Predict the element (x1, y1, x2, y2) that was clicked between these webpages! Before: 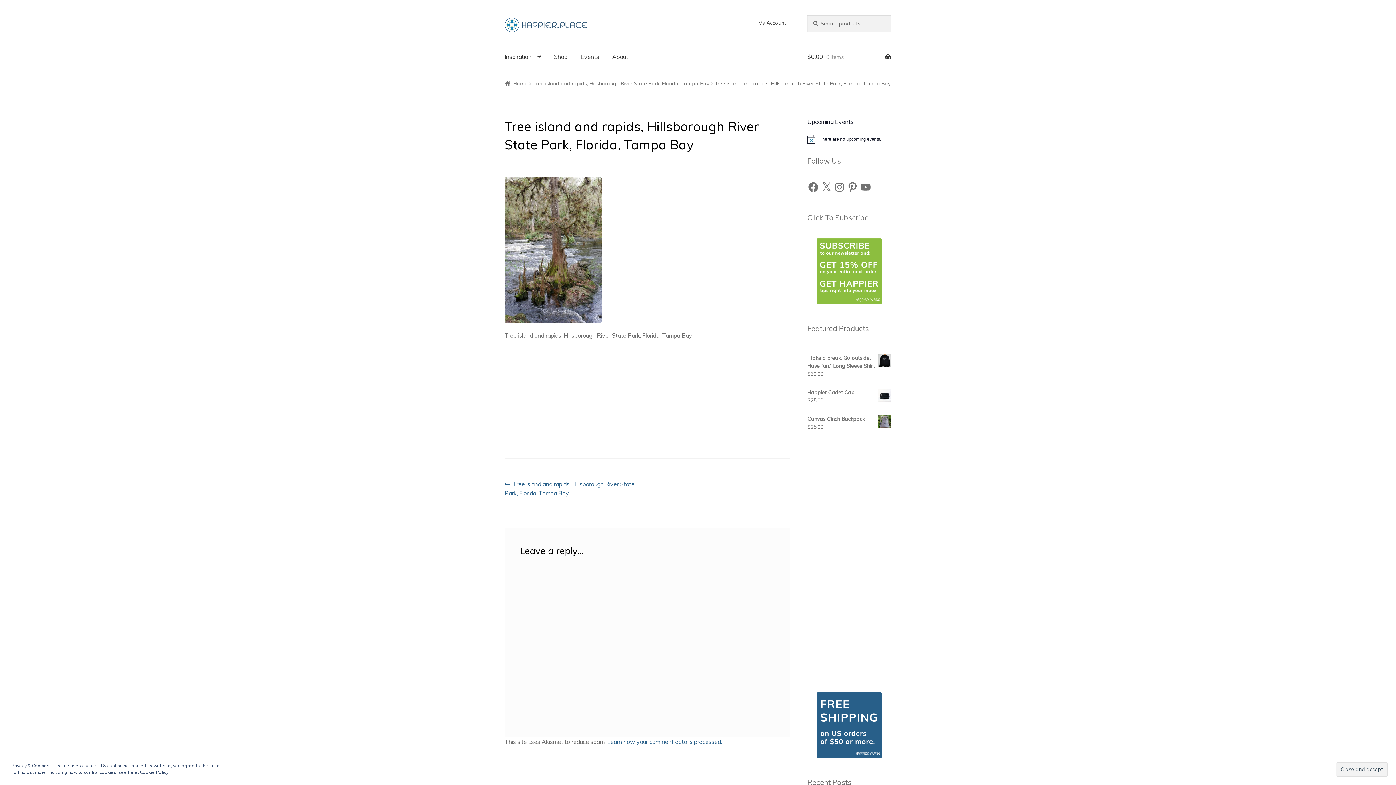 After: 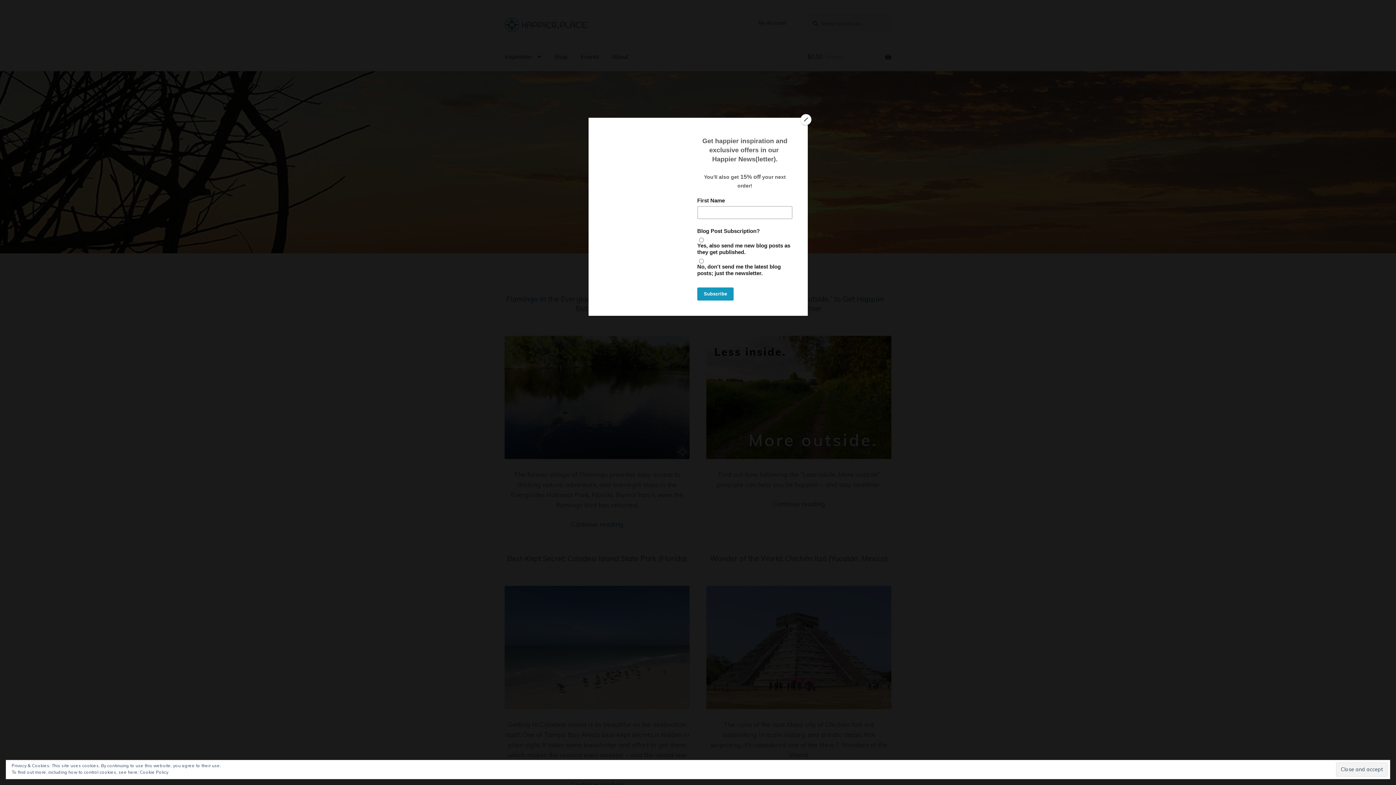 Action: label: Home bbox: (504, 80, 527, 86)